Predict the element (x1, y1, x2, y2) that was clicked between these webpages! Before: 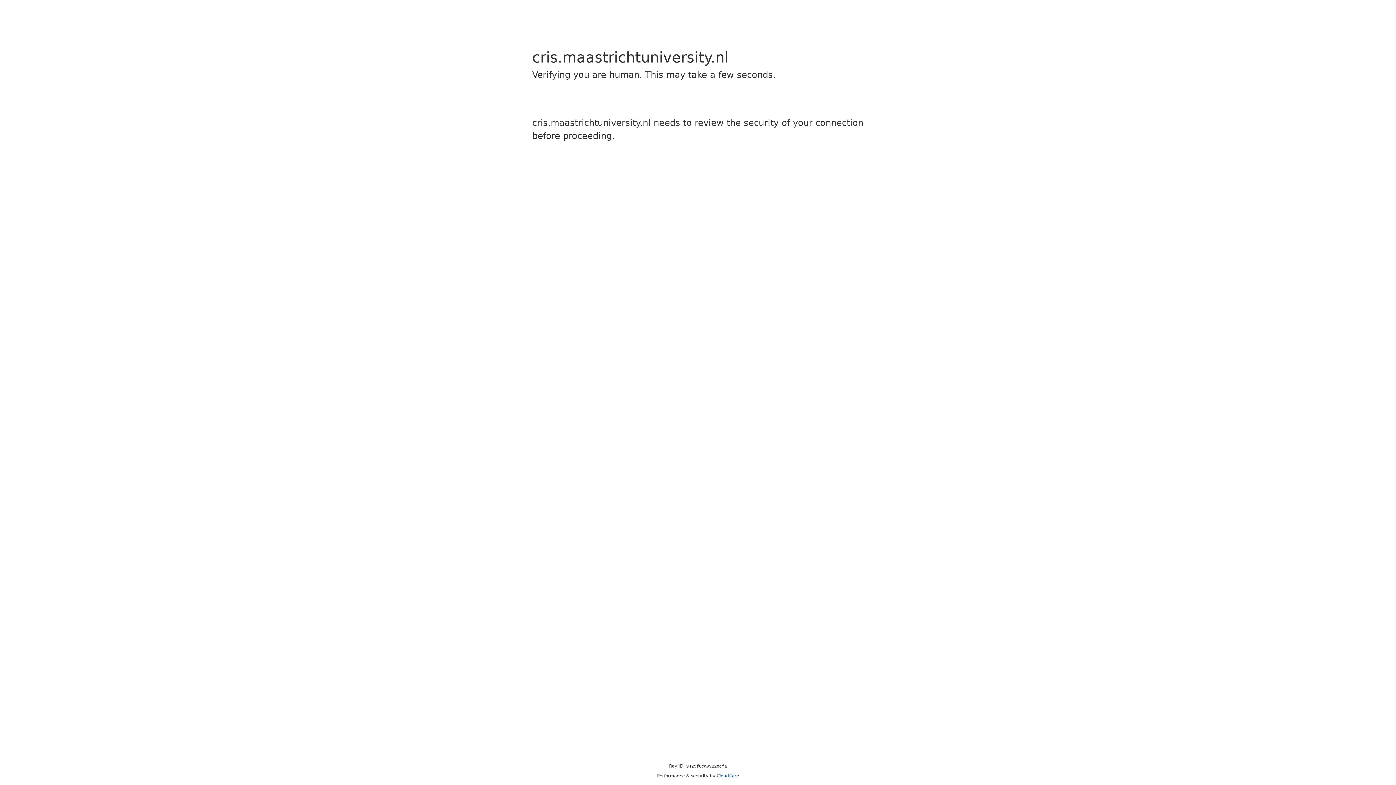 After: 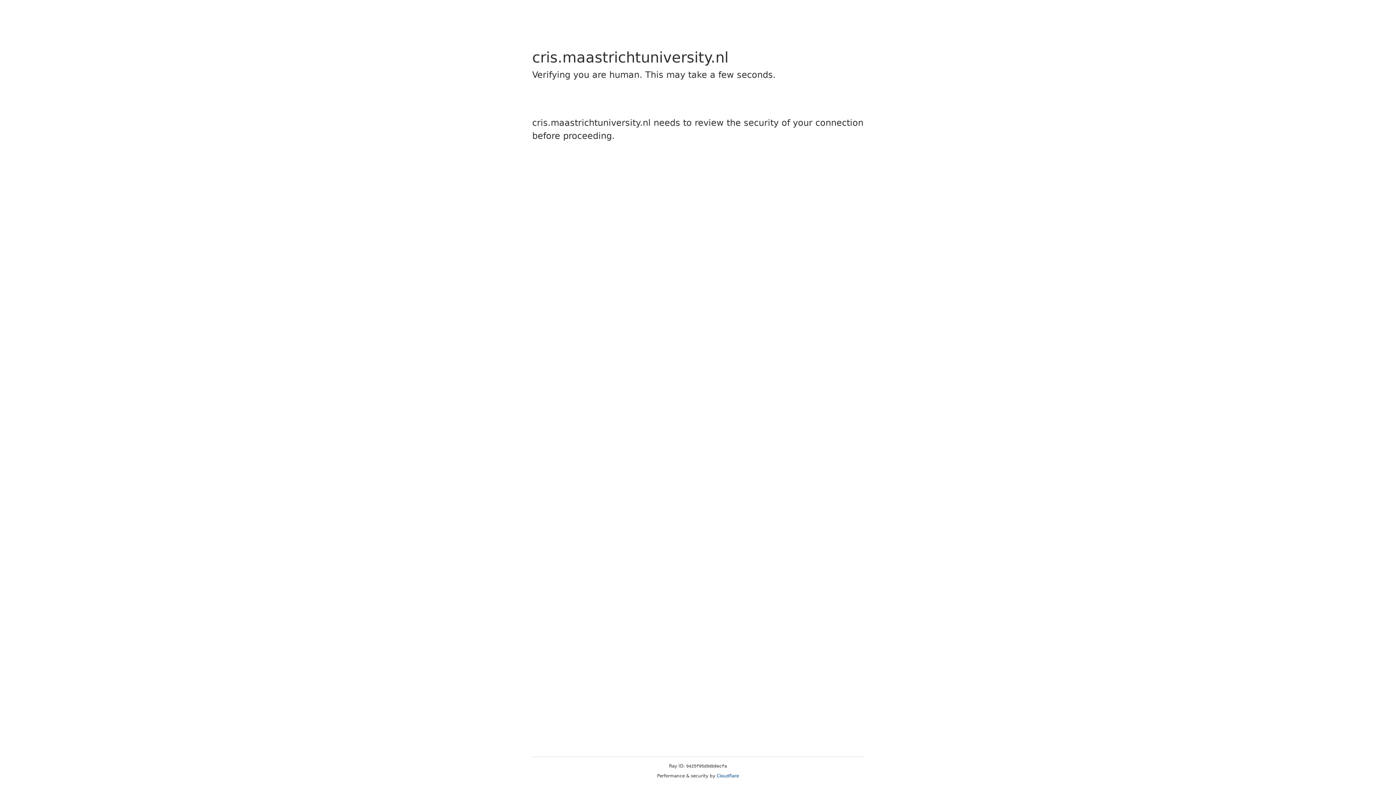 Action: bbox: (716, 773, 739, 778) label: Cloudflare